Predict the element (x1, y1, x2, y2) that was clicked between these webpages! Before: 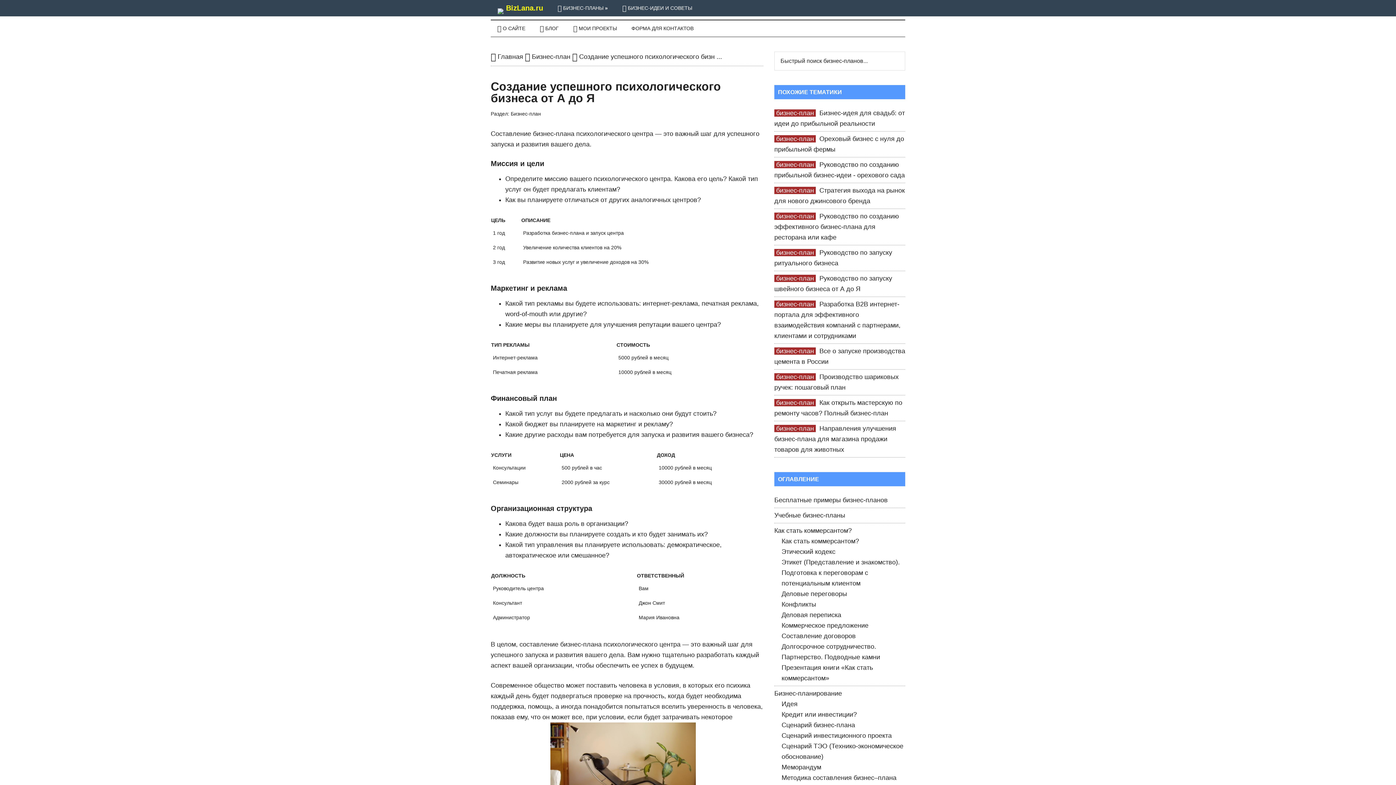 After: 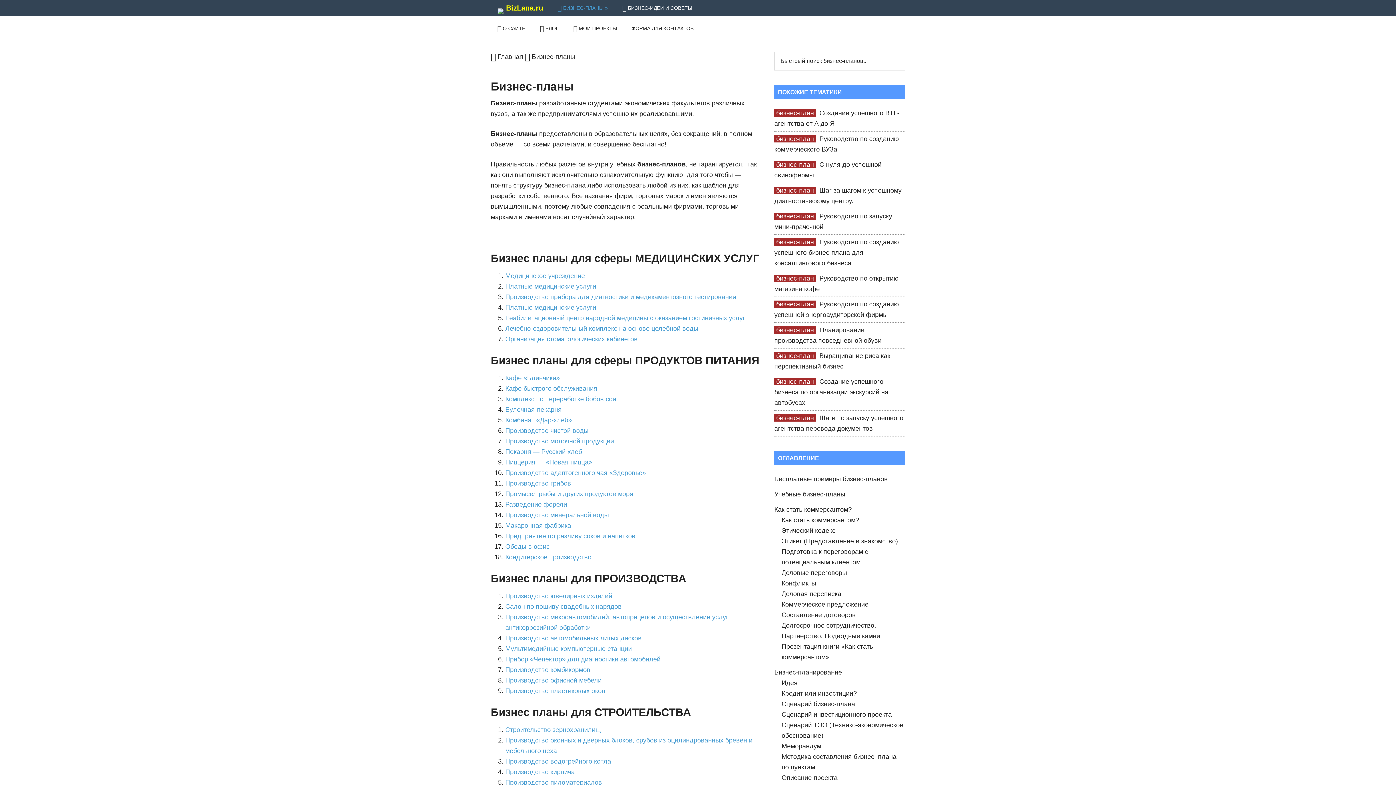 Action: bbox: (774, 496, 888, 504) label: Бесплатные примеры бизнес-планов